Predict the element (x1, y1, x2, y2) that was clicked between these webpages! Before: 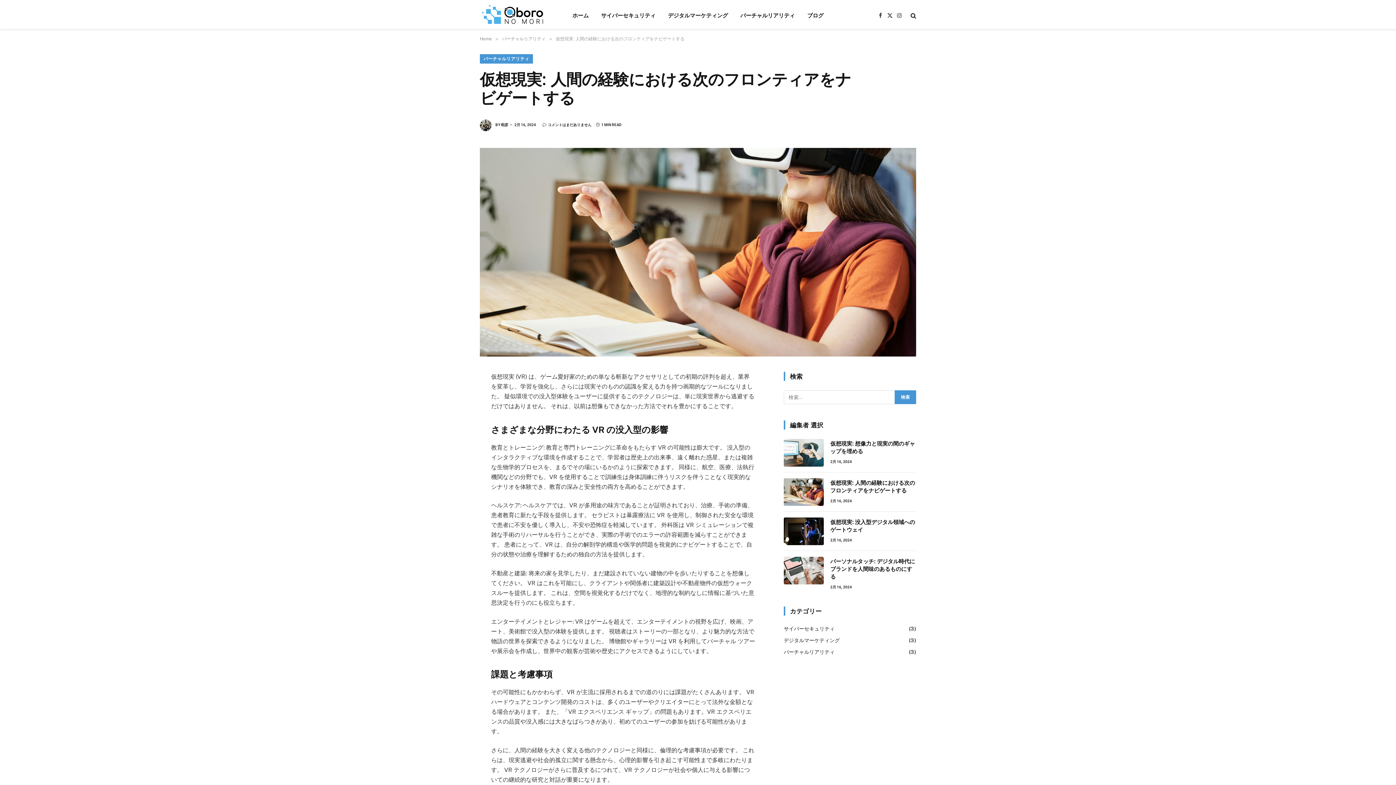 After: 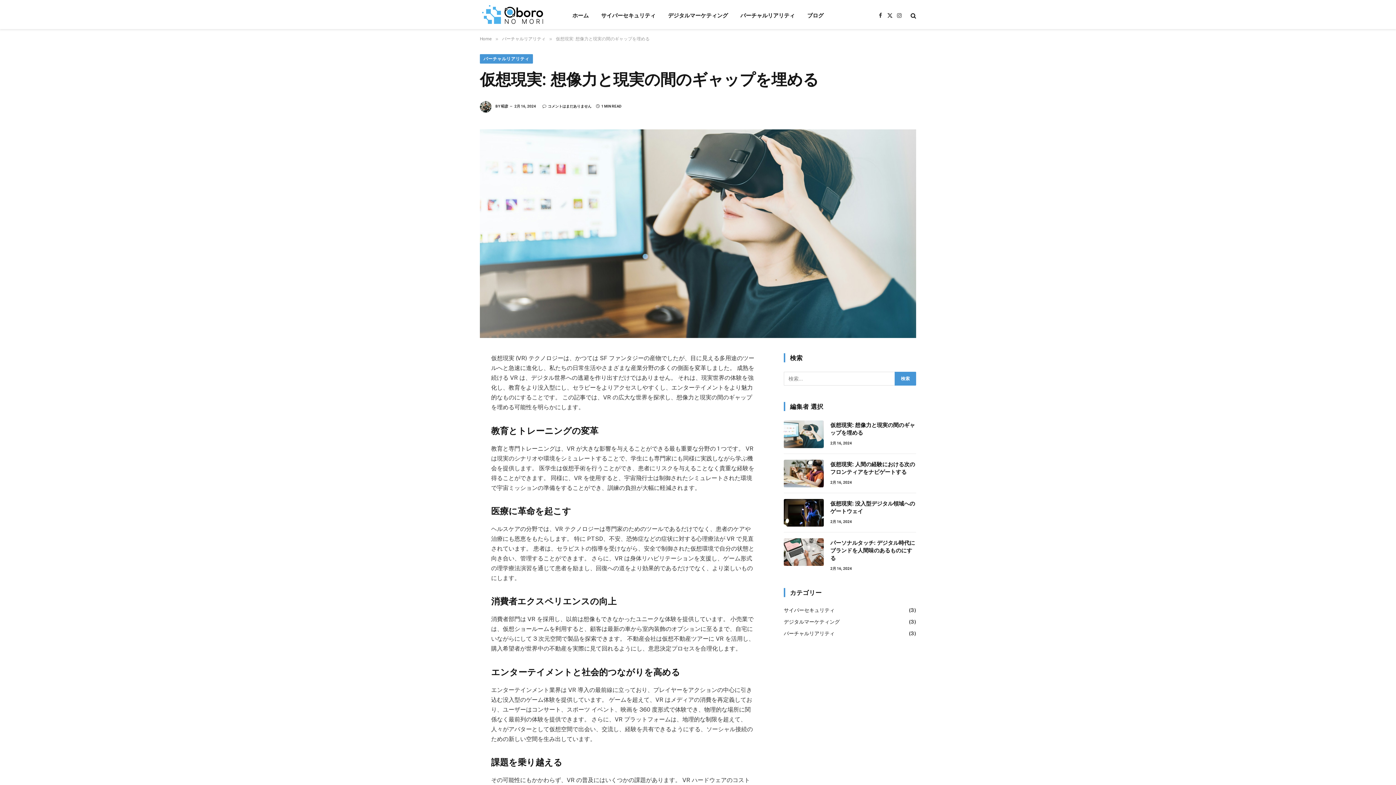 Action: bbox: (784, 439, 824, 467)